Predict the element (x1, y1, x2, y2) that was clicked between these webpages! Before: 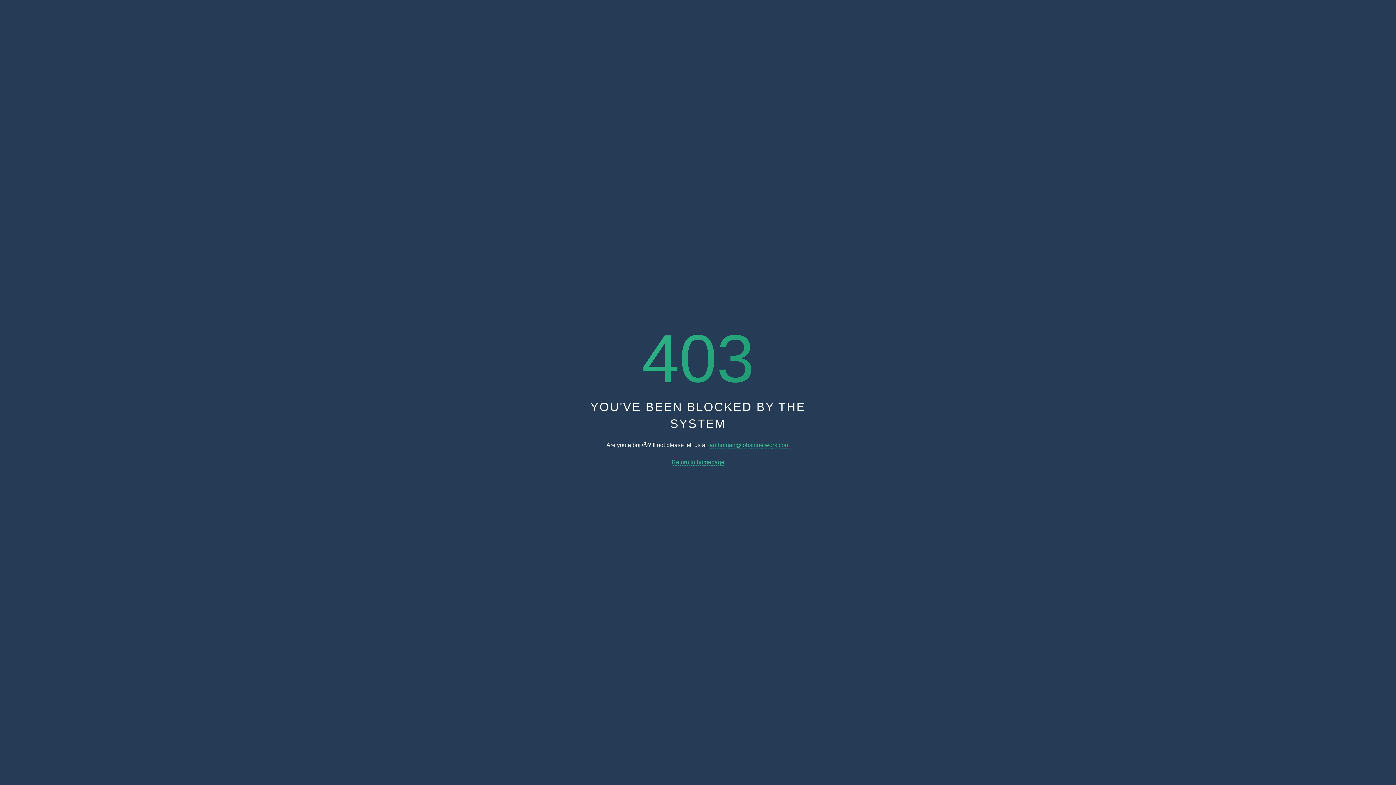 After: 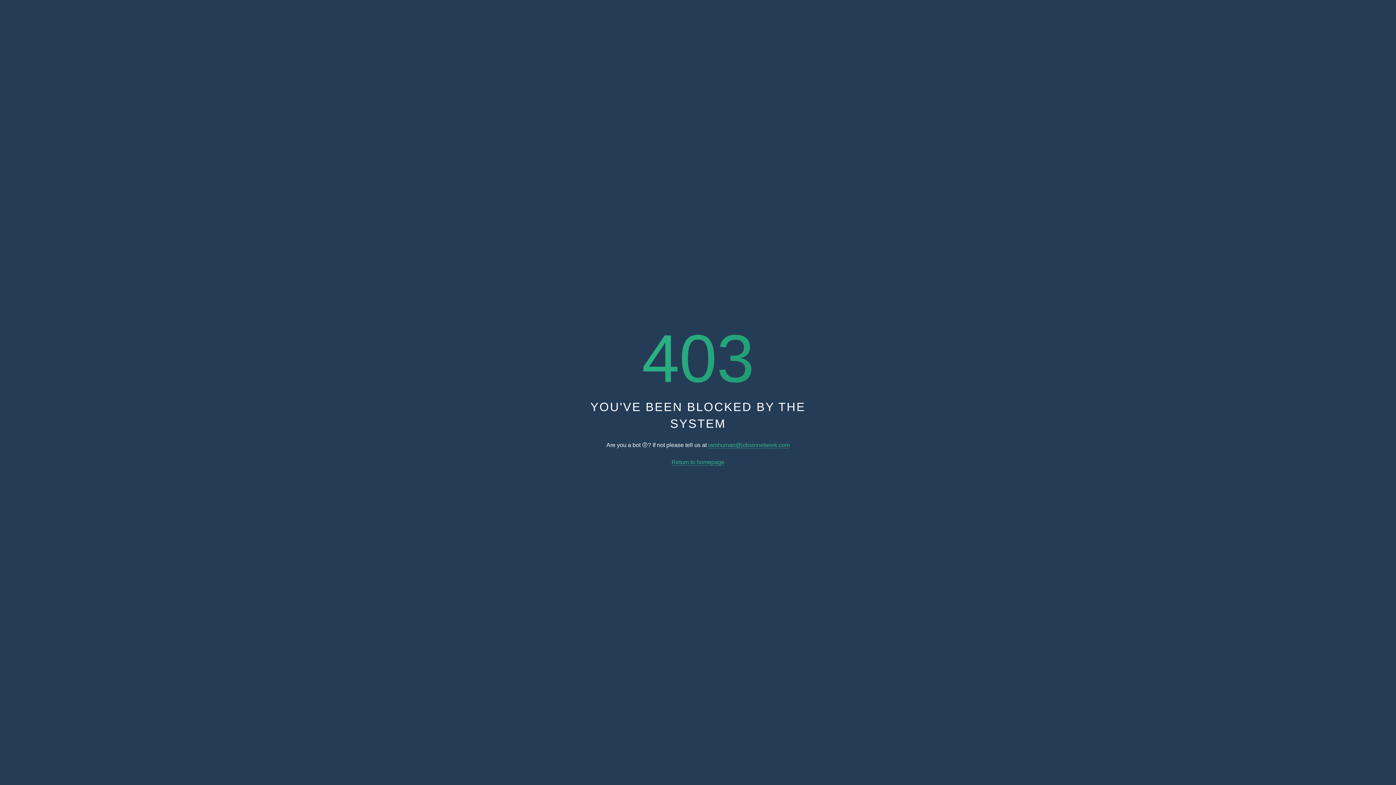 Action: label: iamhuman@jobsinnetwork.com bbox: (708, 442, 789, 448)